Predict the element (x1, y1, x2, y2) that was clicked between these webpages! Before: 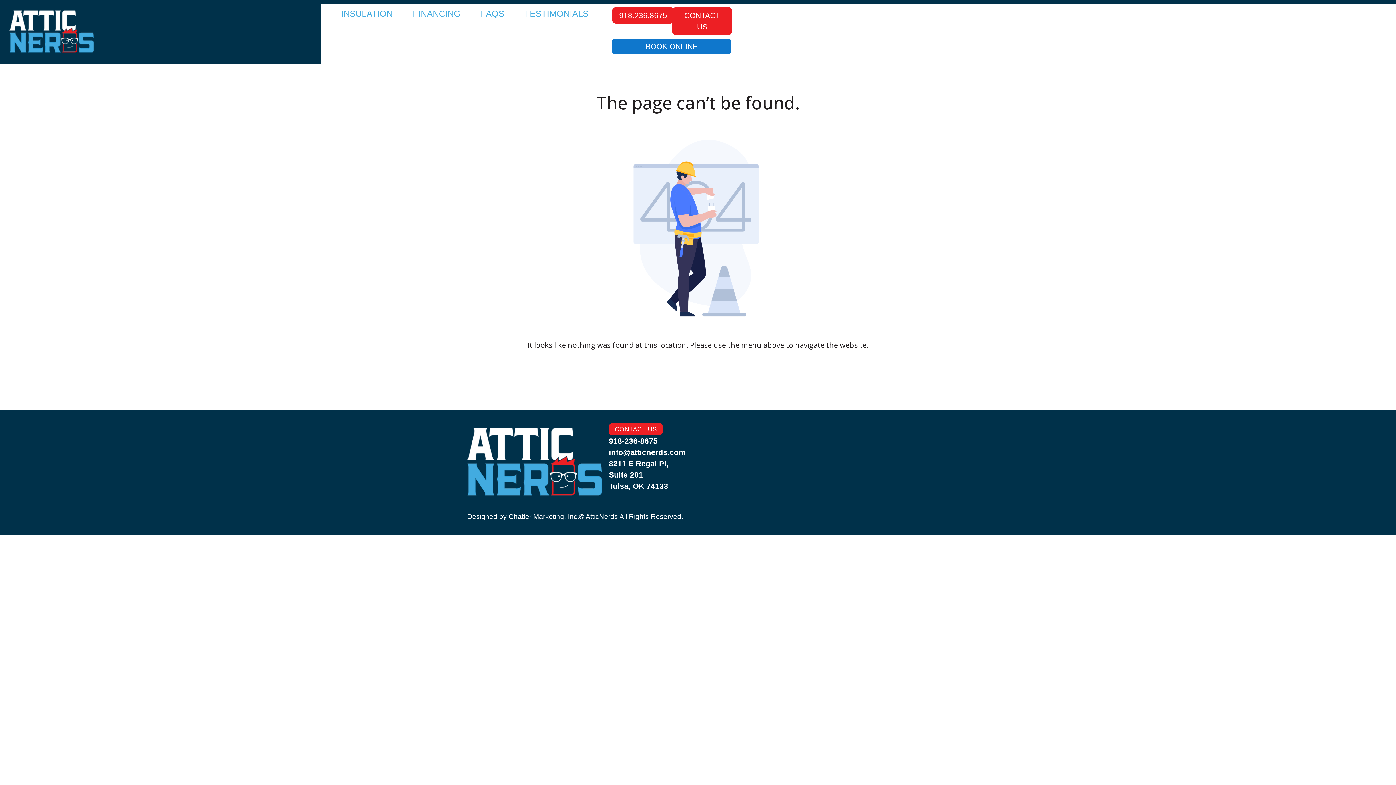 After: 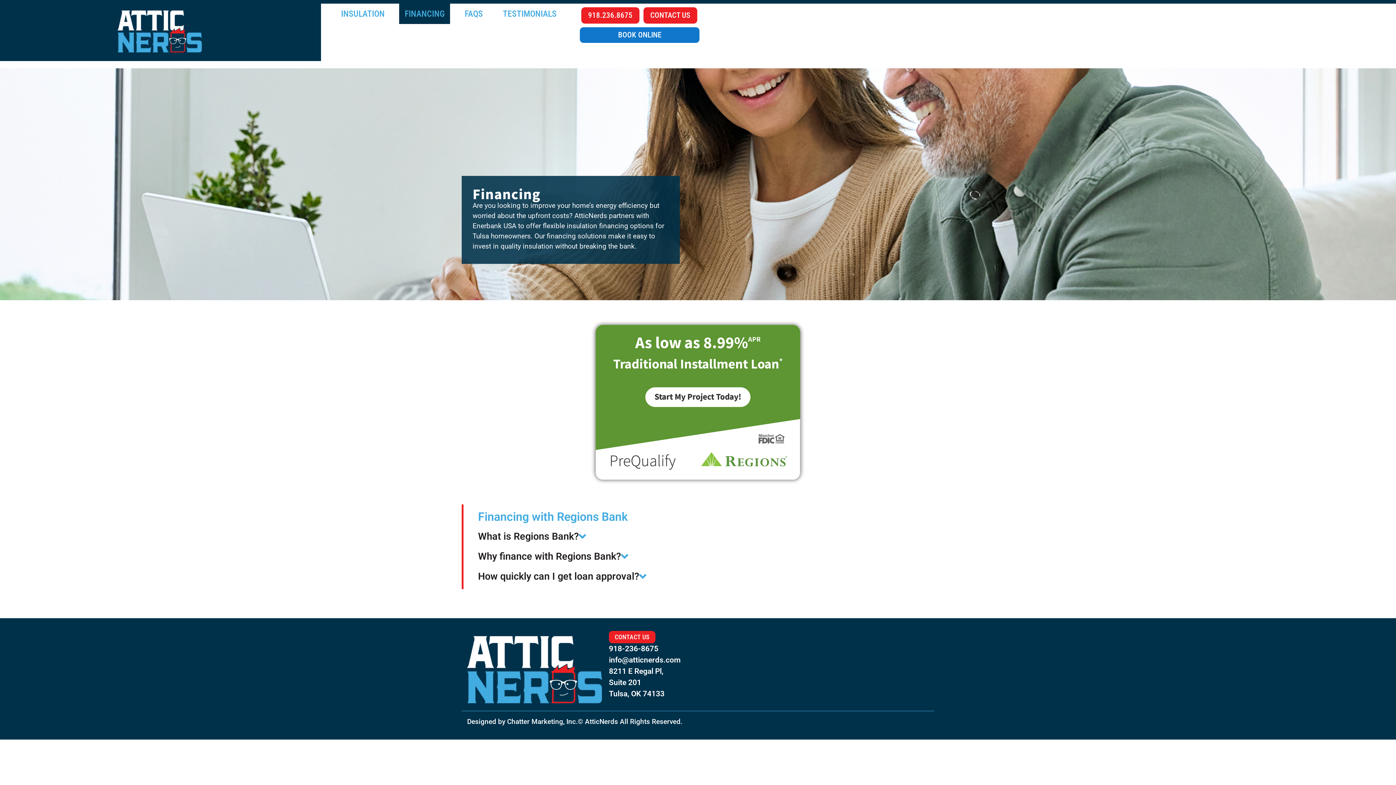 Action: label: FINANCING bbox: (407, 3, 466, 24)